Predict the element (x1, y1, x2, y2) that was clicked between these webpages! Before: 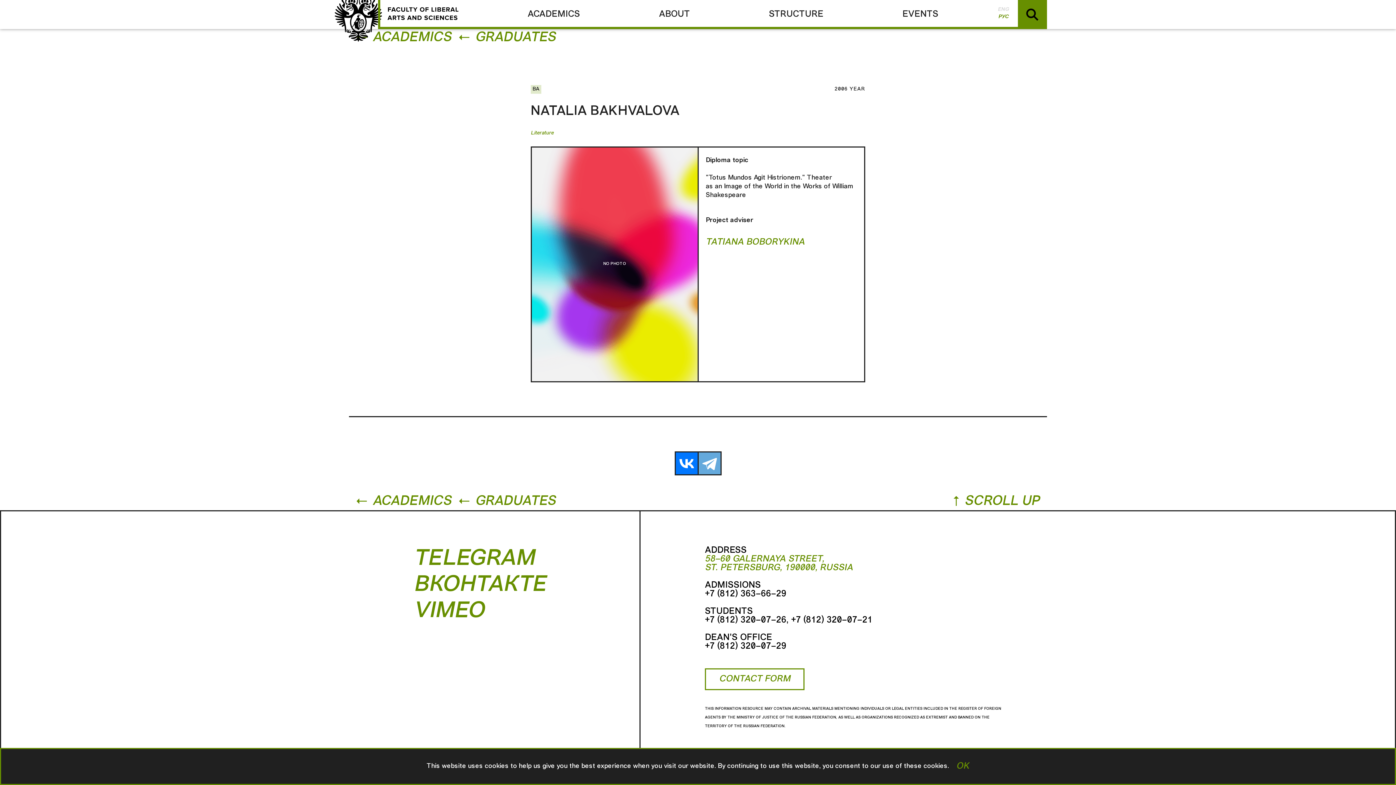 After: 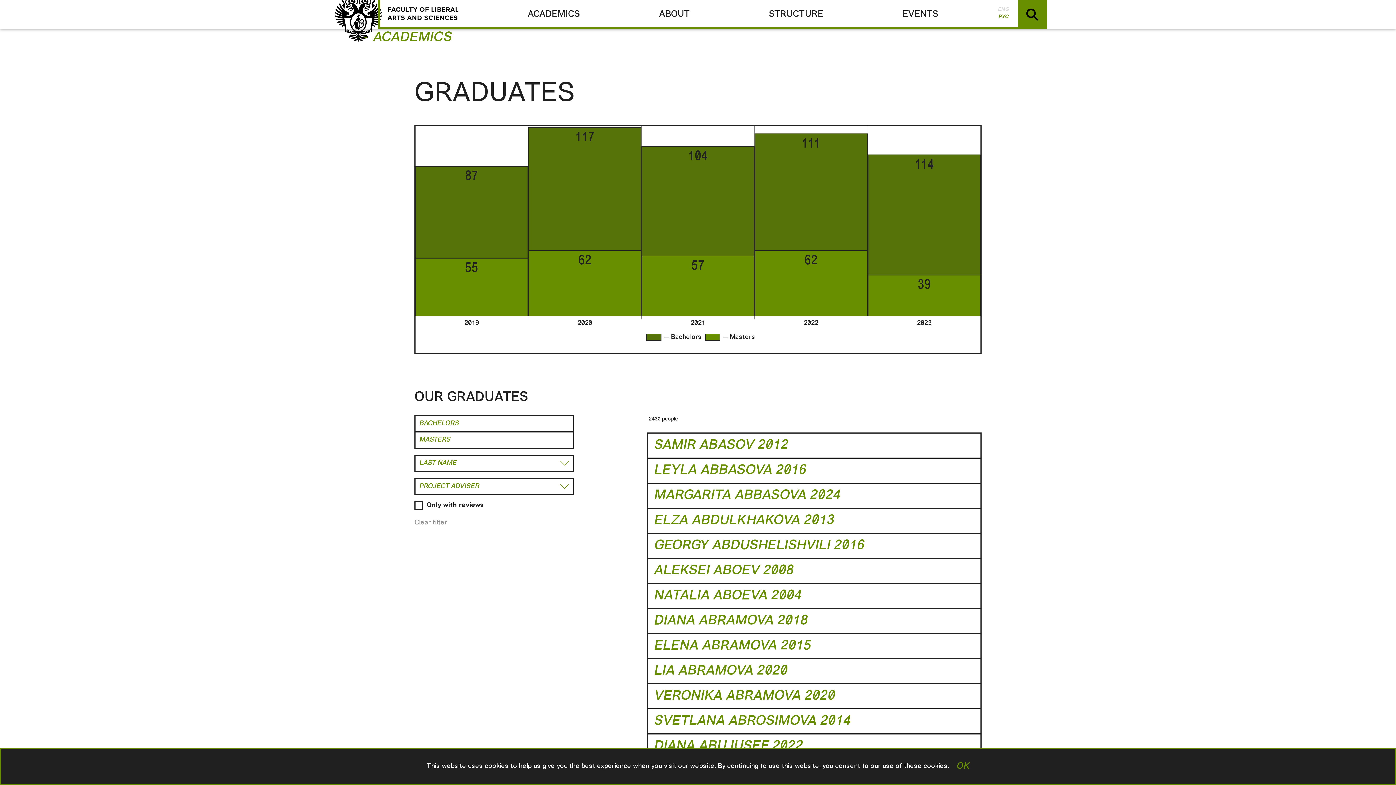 Action: bbox: (458, 29, 556, 46) label: GRADUATES